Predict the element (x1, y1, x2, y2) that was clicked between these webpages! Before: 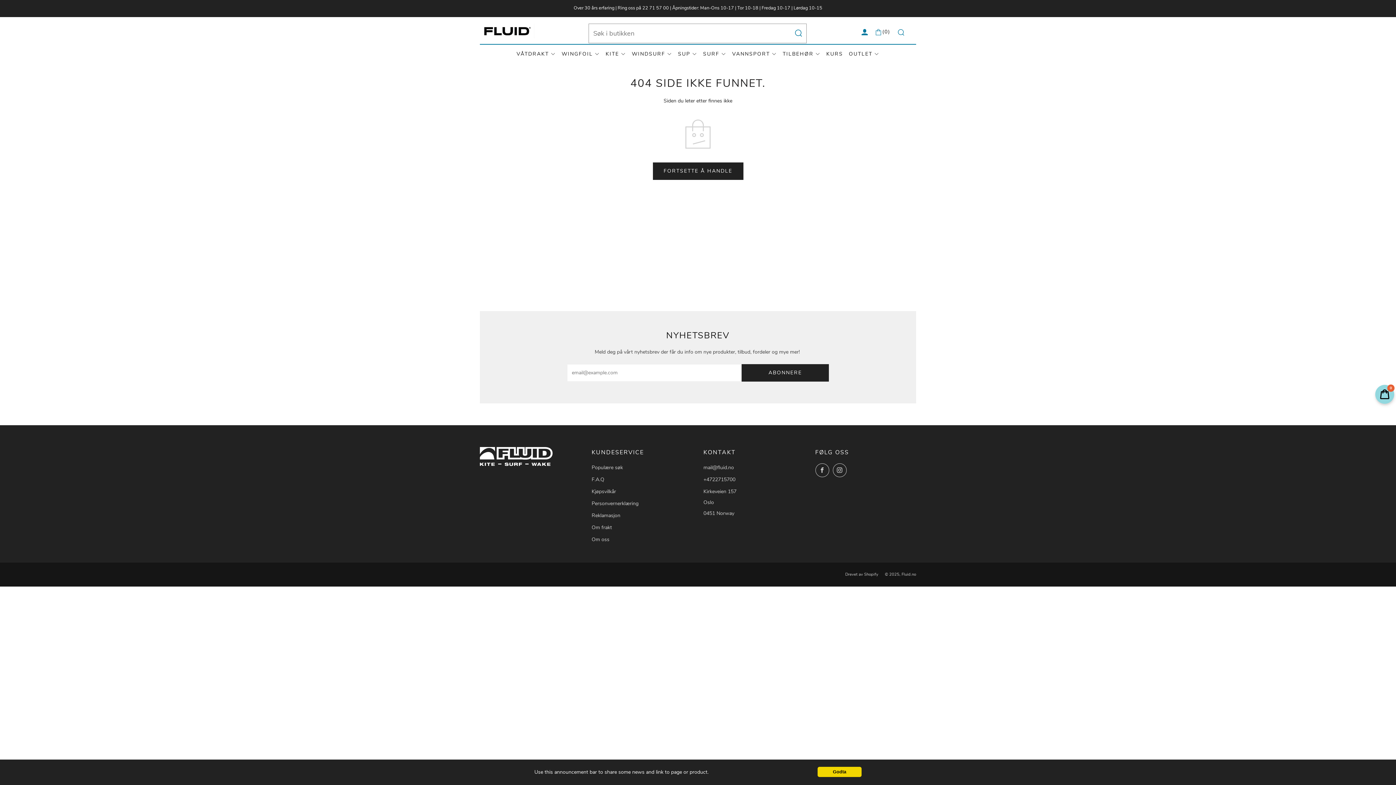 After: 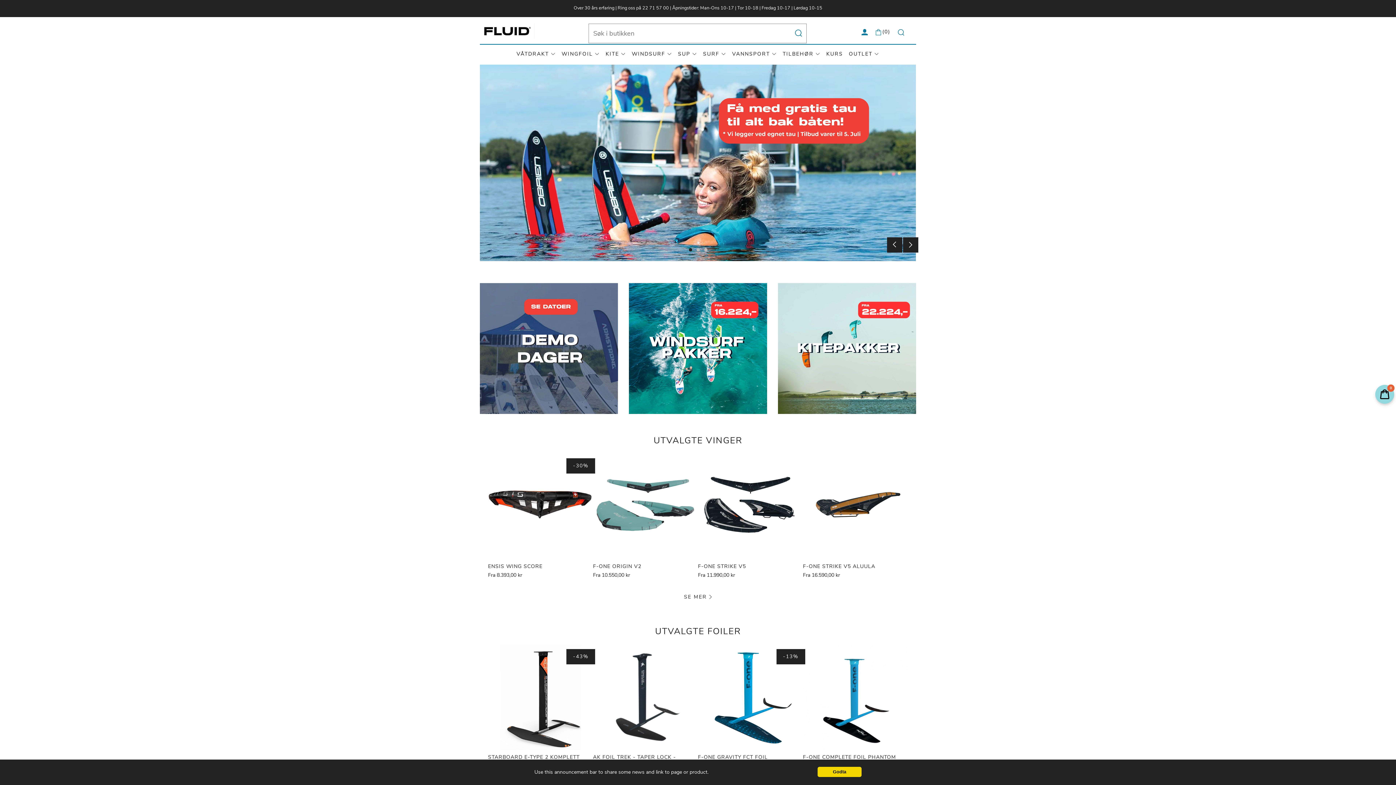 Action: bbox: (480, 18, 534, 43)